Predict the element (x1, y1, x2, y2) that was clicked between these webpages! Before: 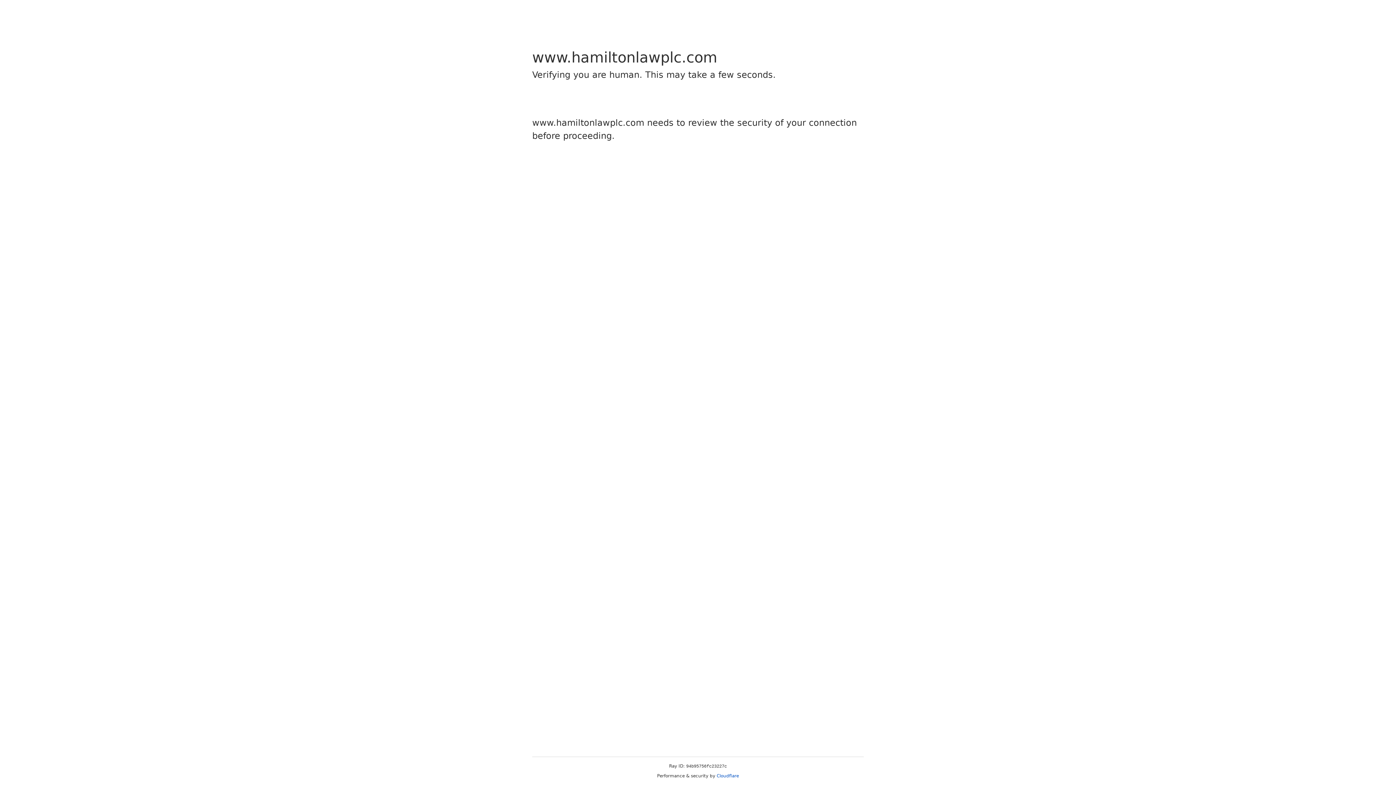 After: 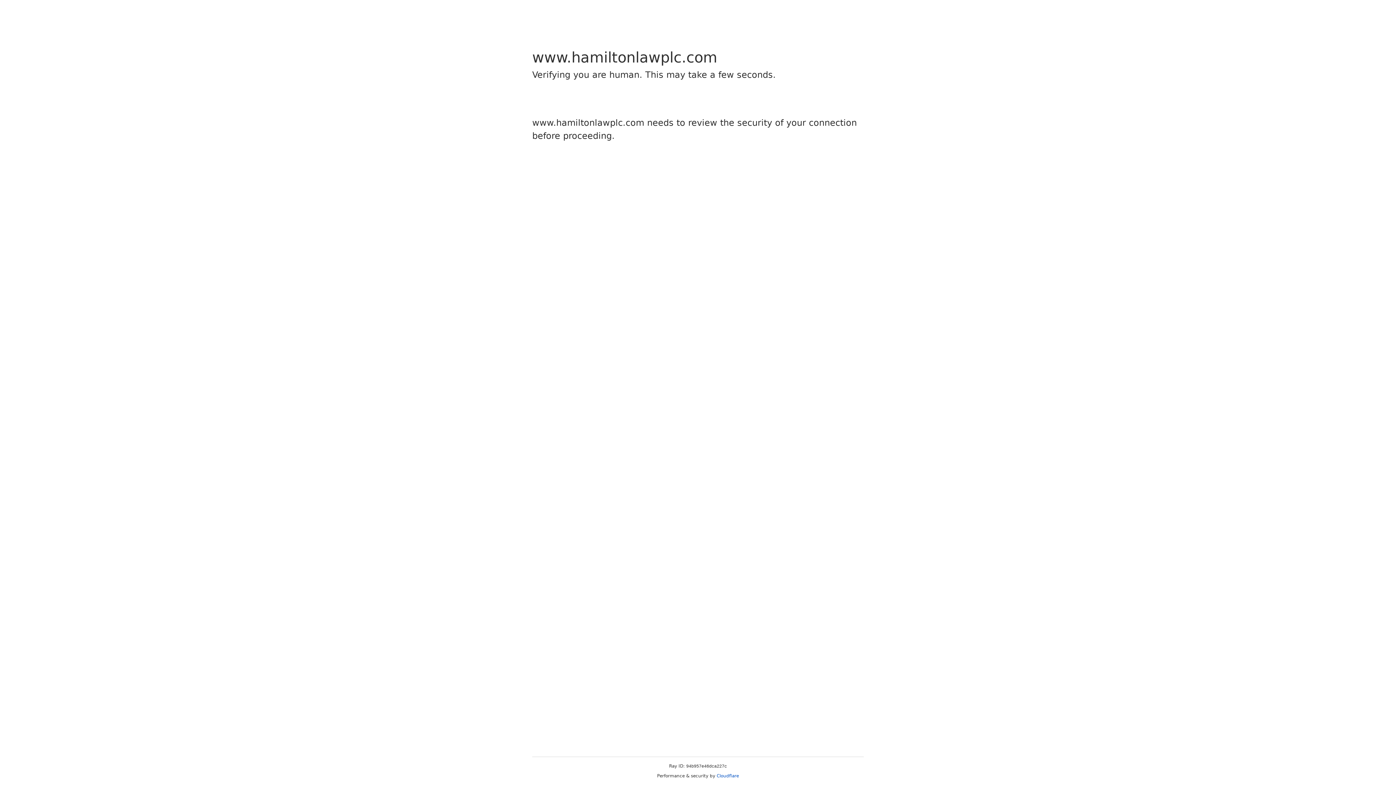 Action: bbox: (716, 773, 739, 778) label: Cloudflare